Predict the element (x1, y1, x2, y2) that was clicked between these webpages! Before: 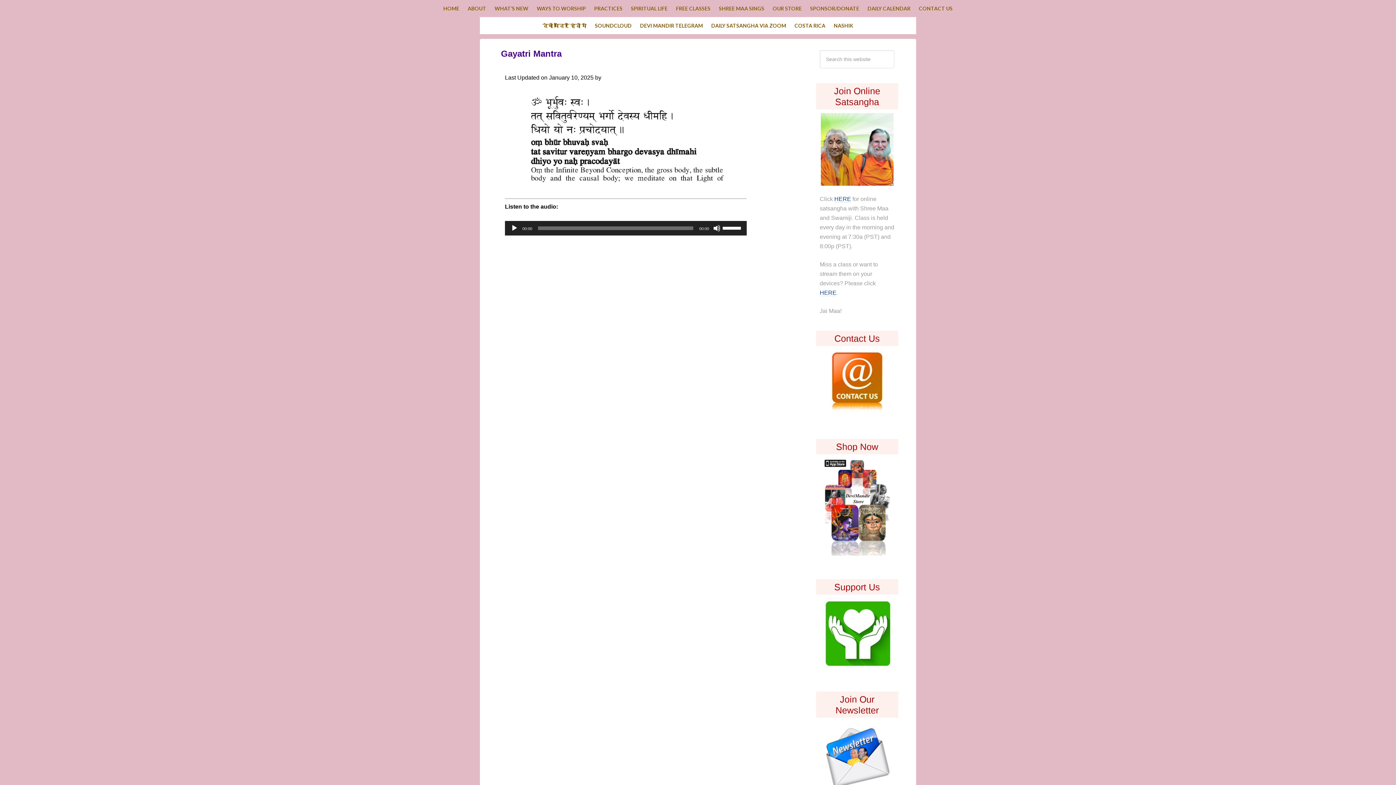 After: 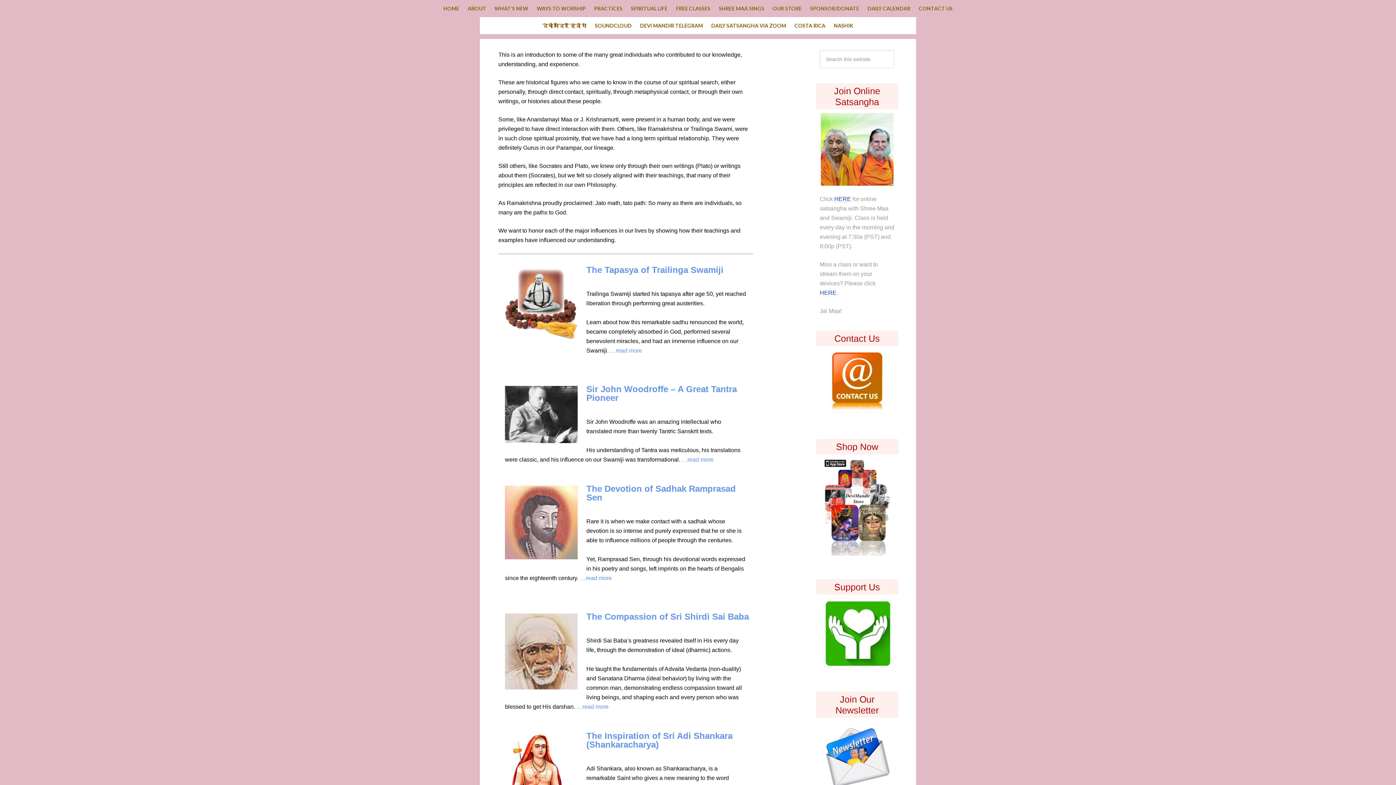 Action: bbox: (464, 0, 490, 17) label: ABOUT